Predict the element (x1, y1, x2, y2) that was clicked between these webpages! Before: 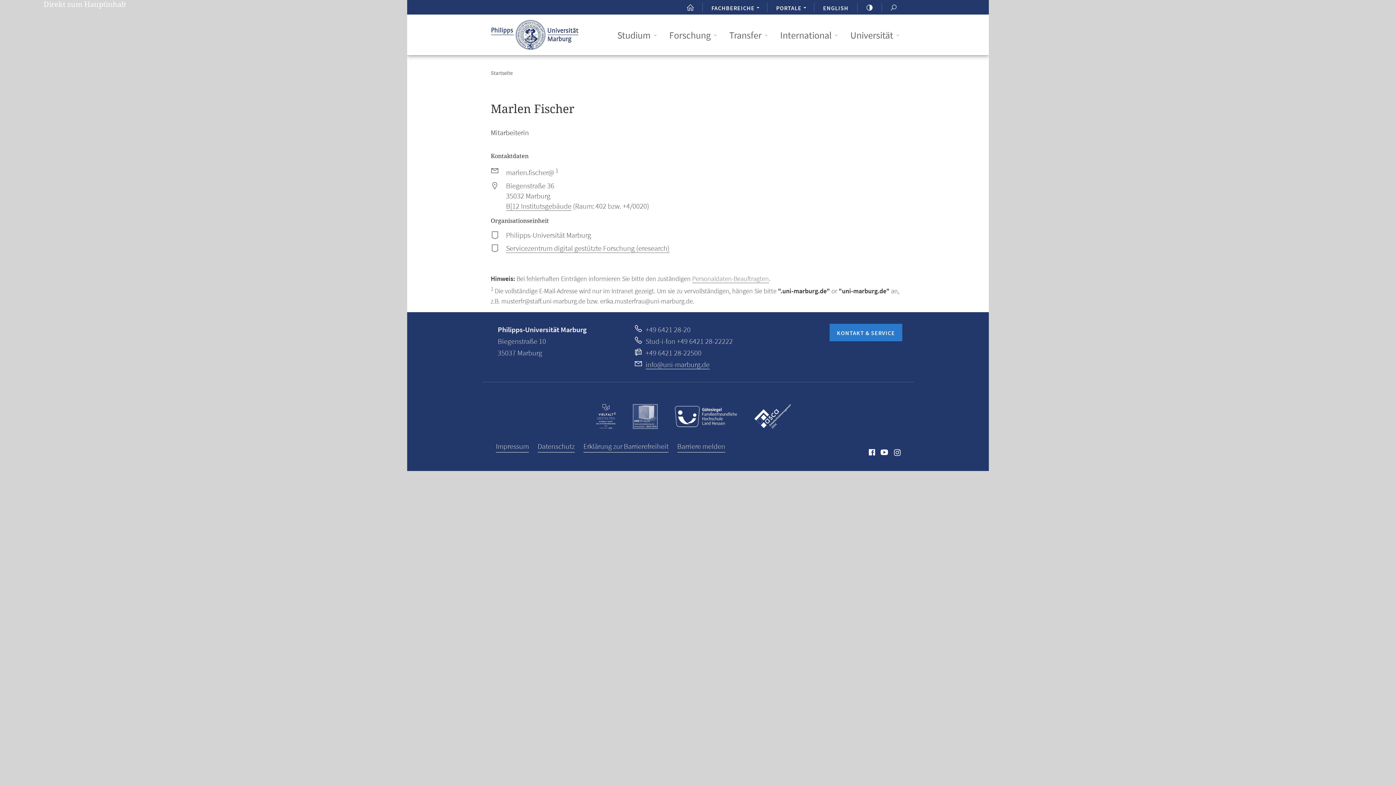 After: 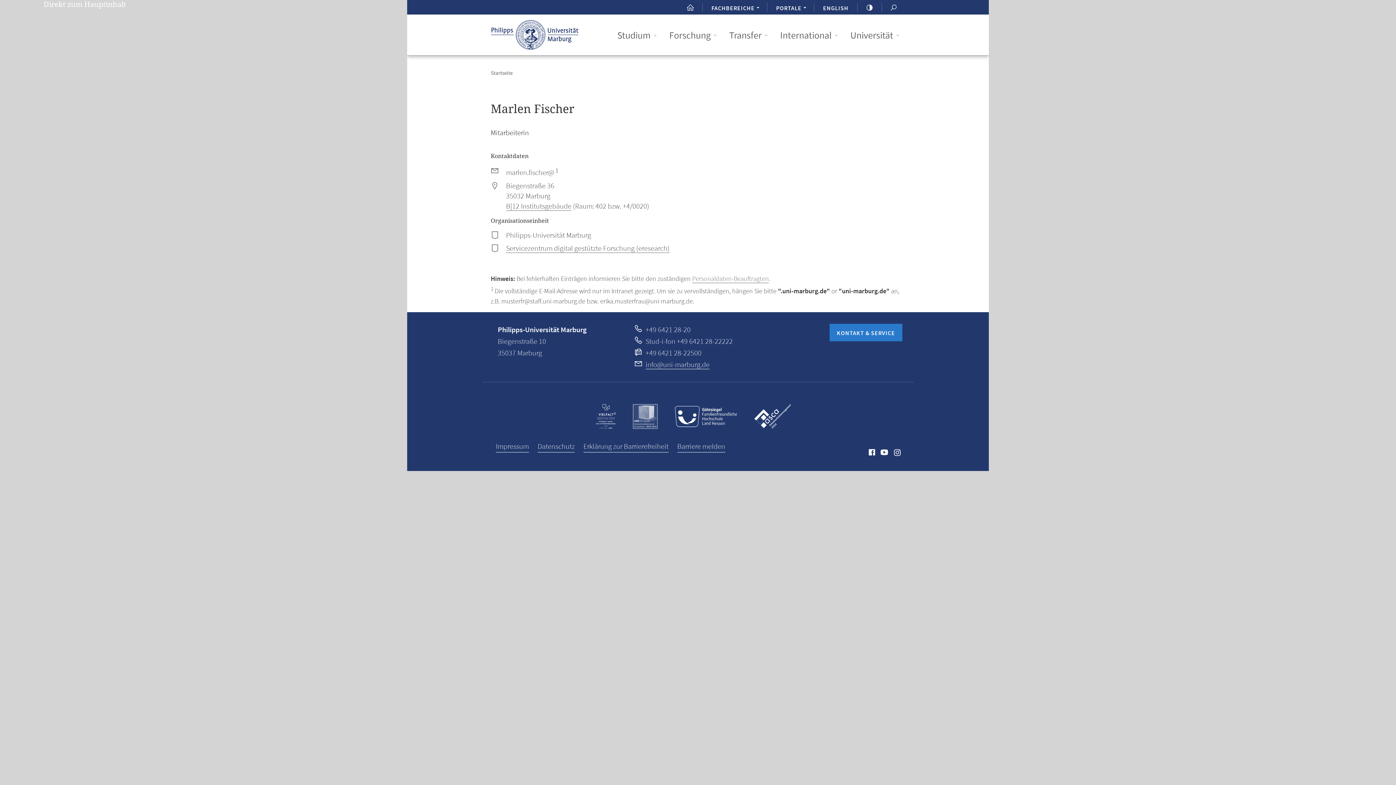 Action: bbox: (555, 167, 558, 176) label: 1